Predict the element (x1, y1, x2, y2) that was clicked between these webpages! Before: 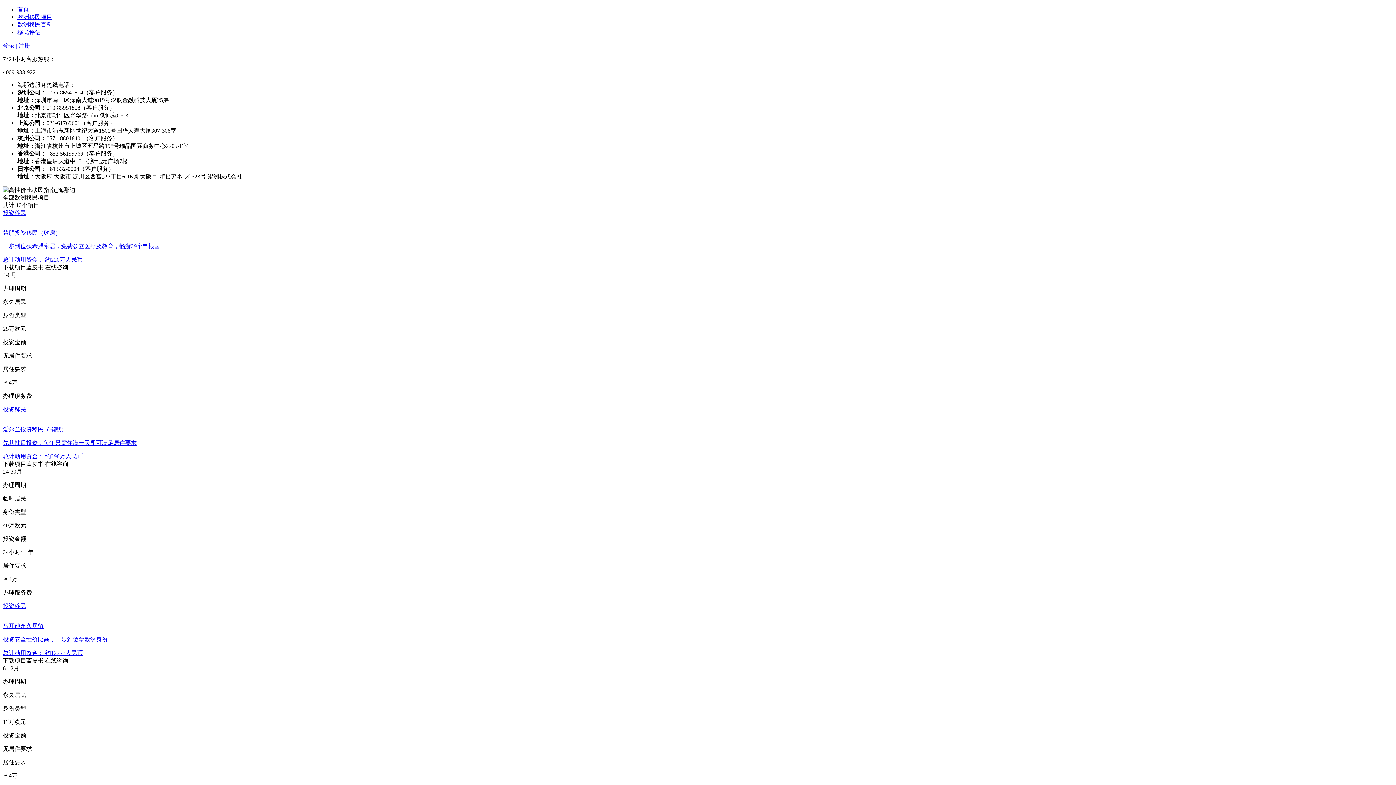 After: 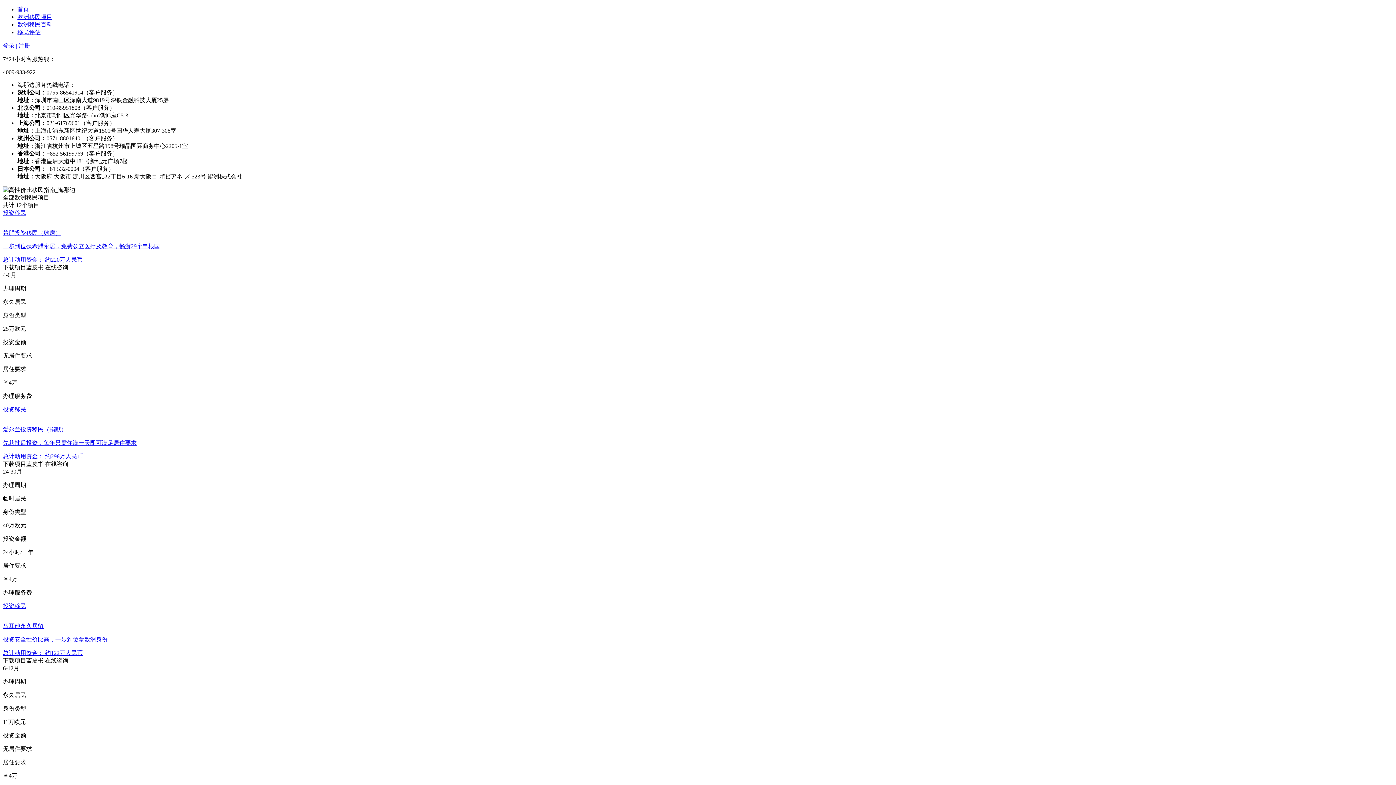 Action: label: 投资移民 bbox: (2, 602, 1393, 610)